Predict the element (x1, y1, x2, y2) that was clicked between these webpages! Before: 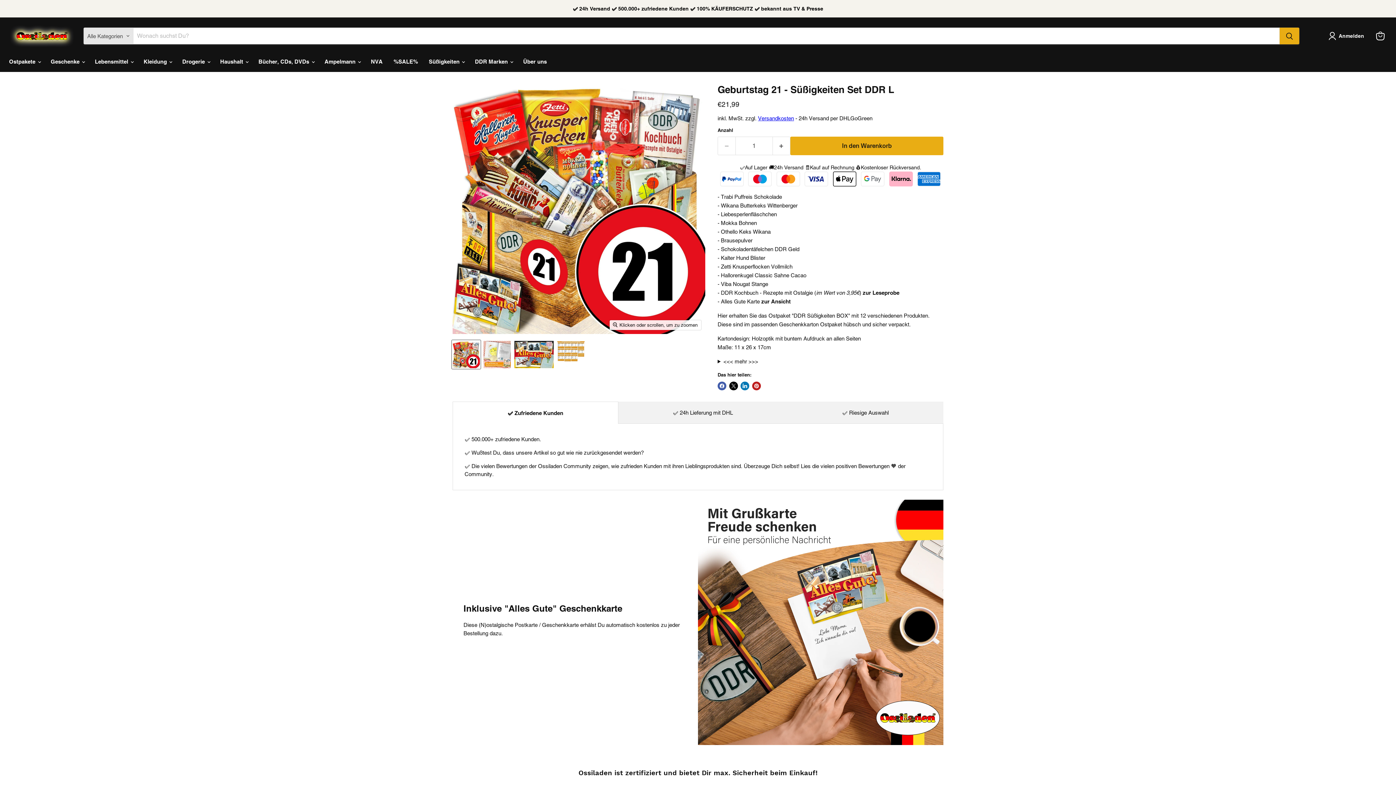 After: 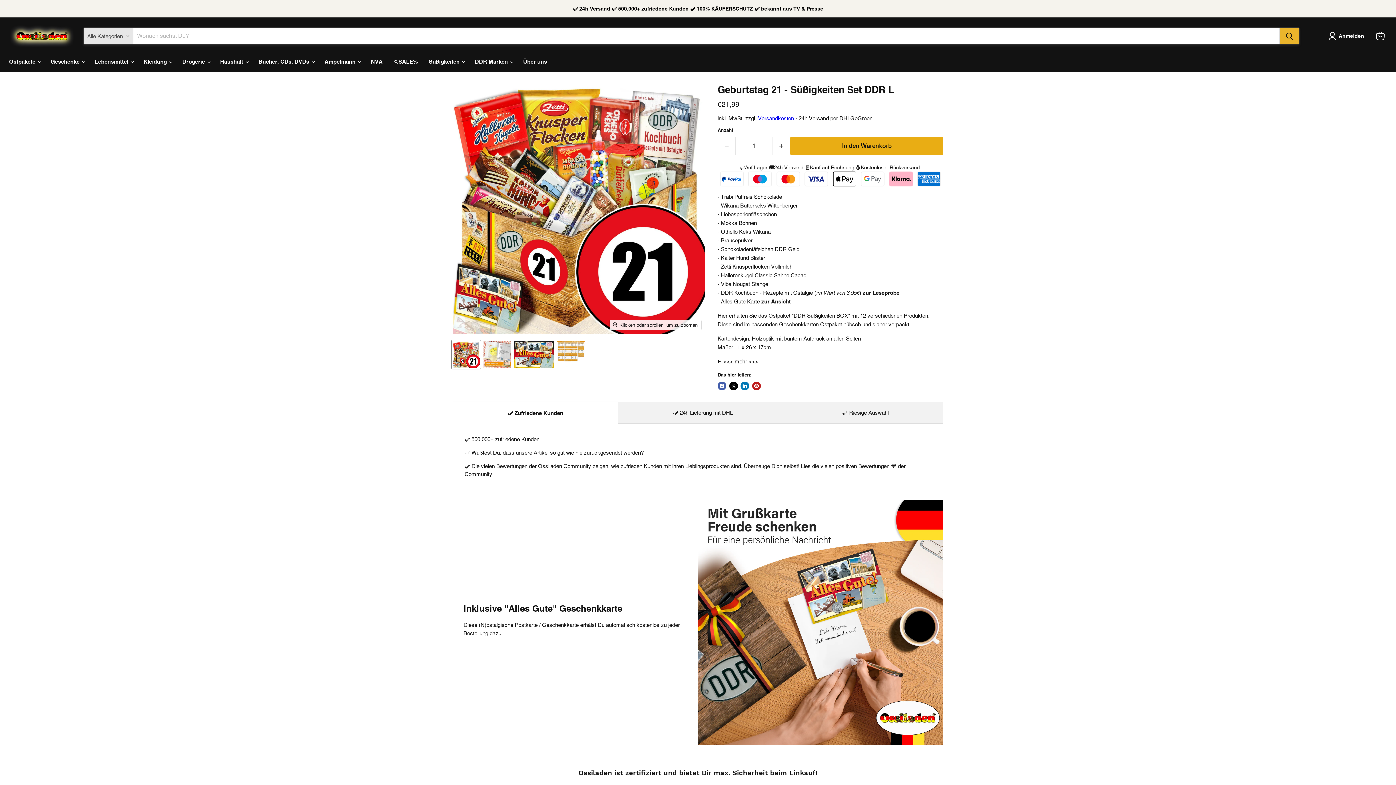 Action: label: Suchen bbox: (1279, 27, 1299, 44)